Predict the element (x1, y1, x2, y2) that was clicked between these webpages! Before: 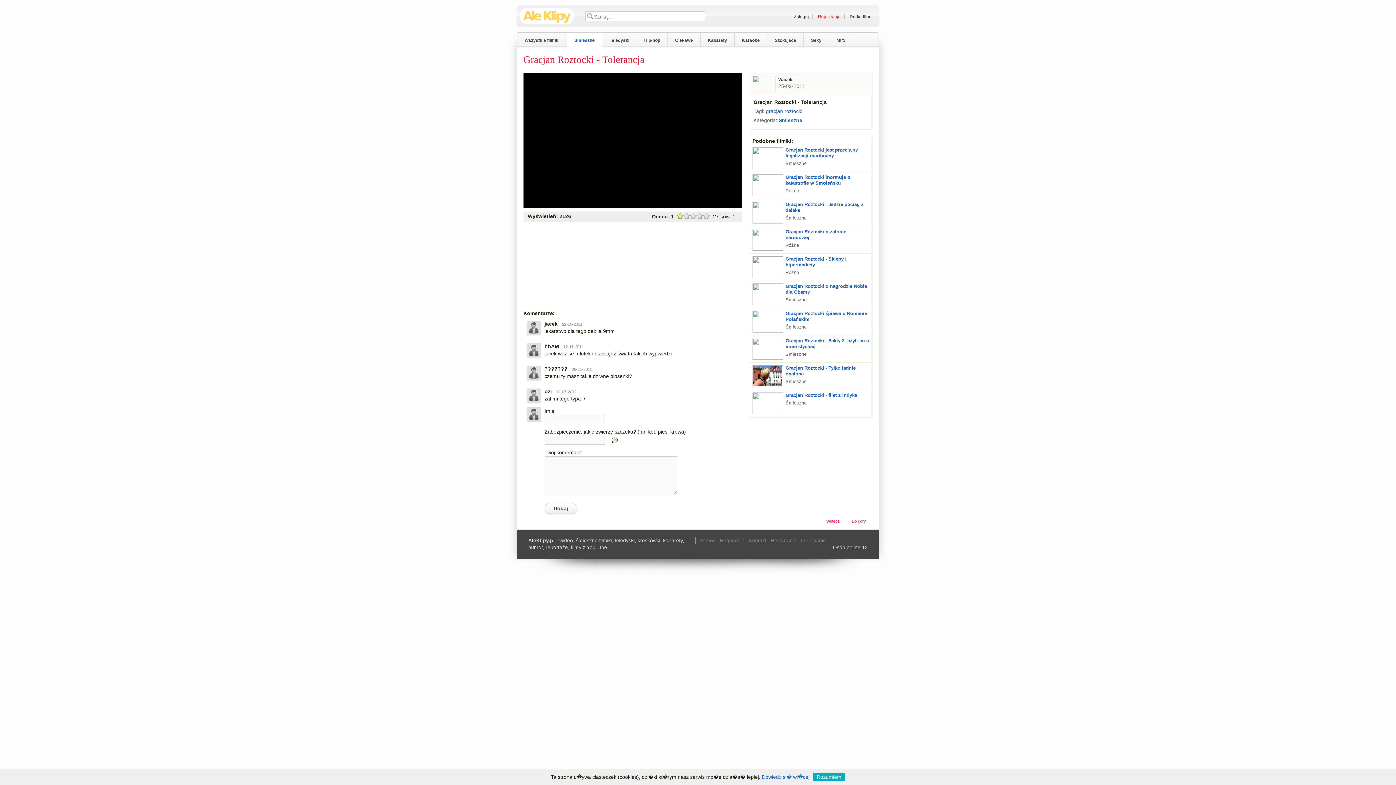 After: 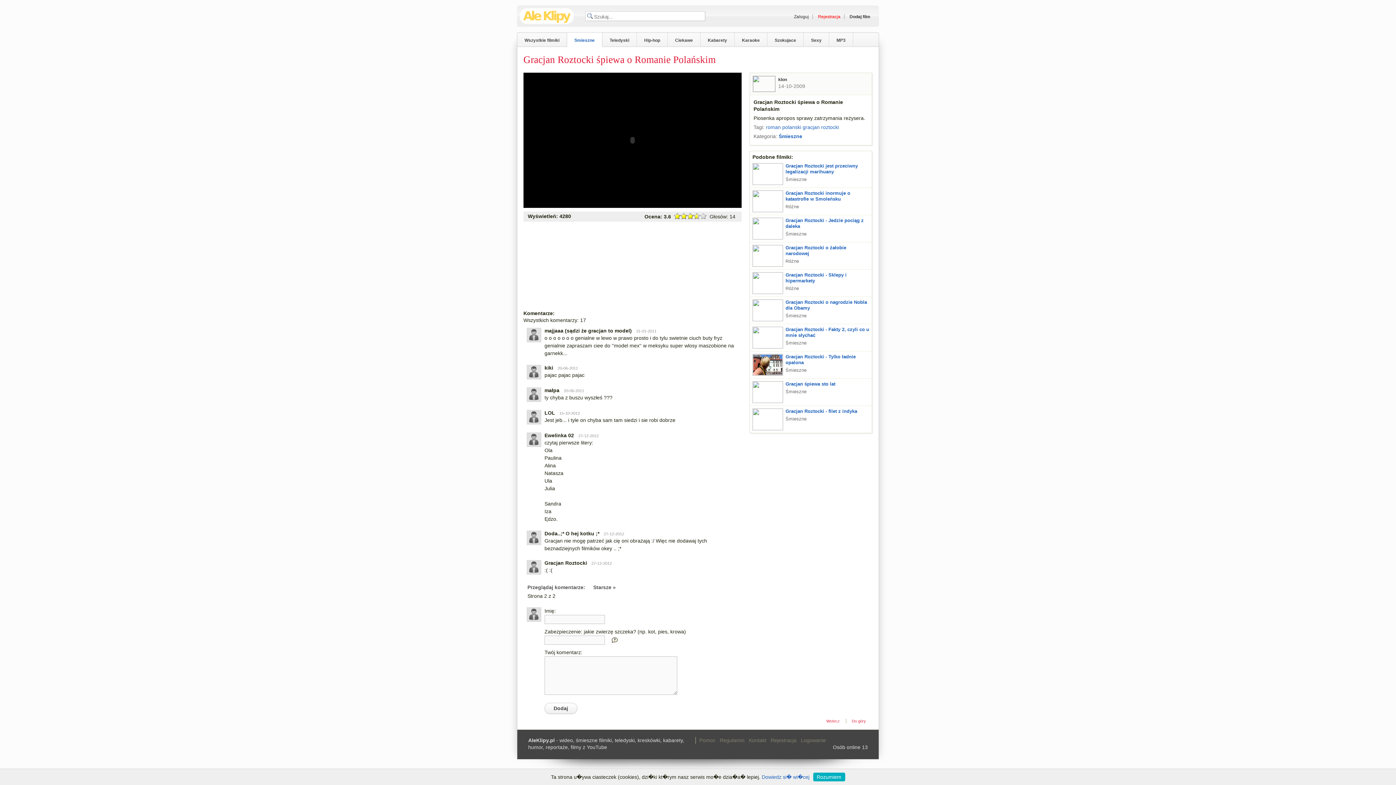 Action: bbox: (750, 308, 871, 335) label: Gracjan Roztocki śpiewa o Romanie Polańskim
Śmieszne